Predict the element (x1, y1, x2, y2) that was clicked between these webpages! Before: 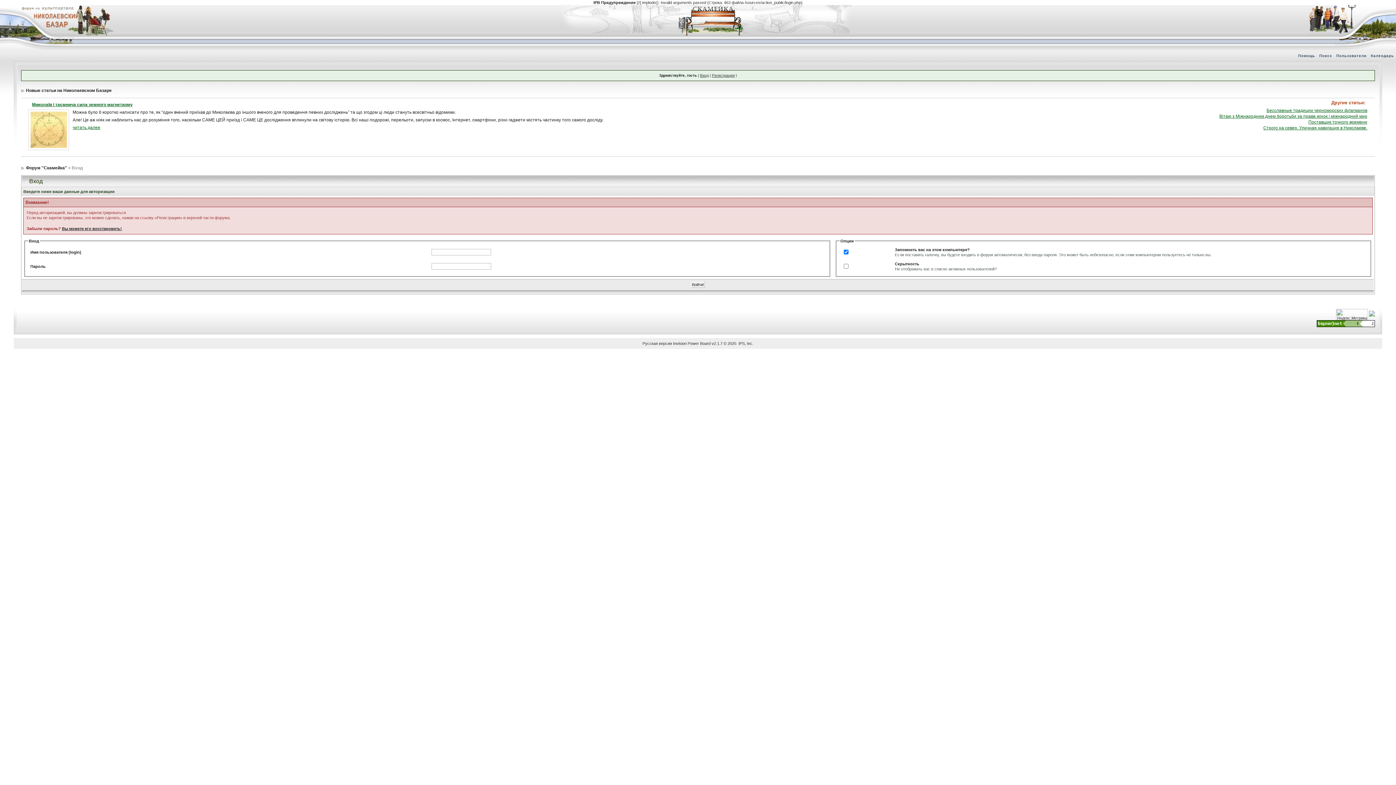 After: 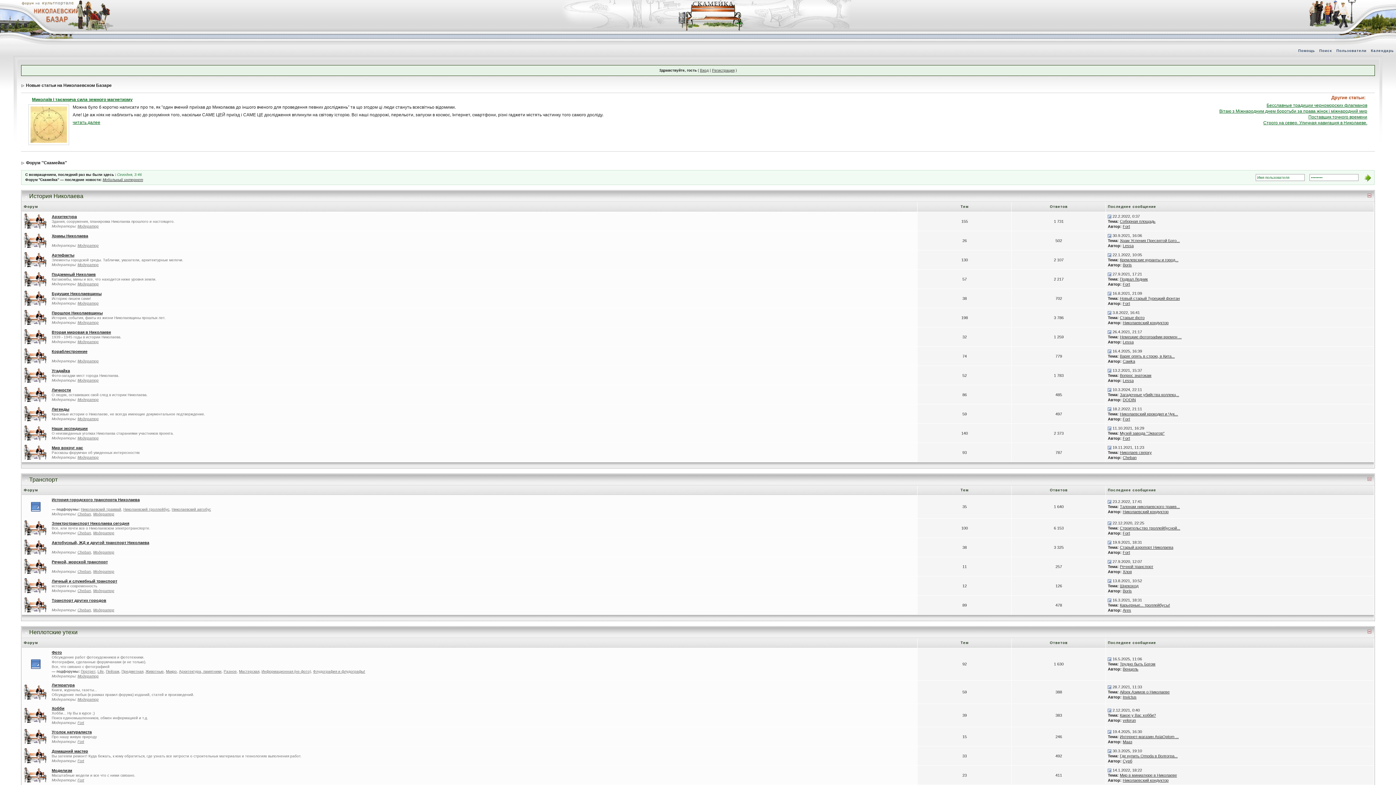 Action: bbox: (20, 5, 74, 10)